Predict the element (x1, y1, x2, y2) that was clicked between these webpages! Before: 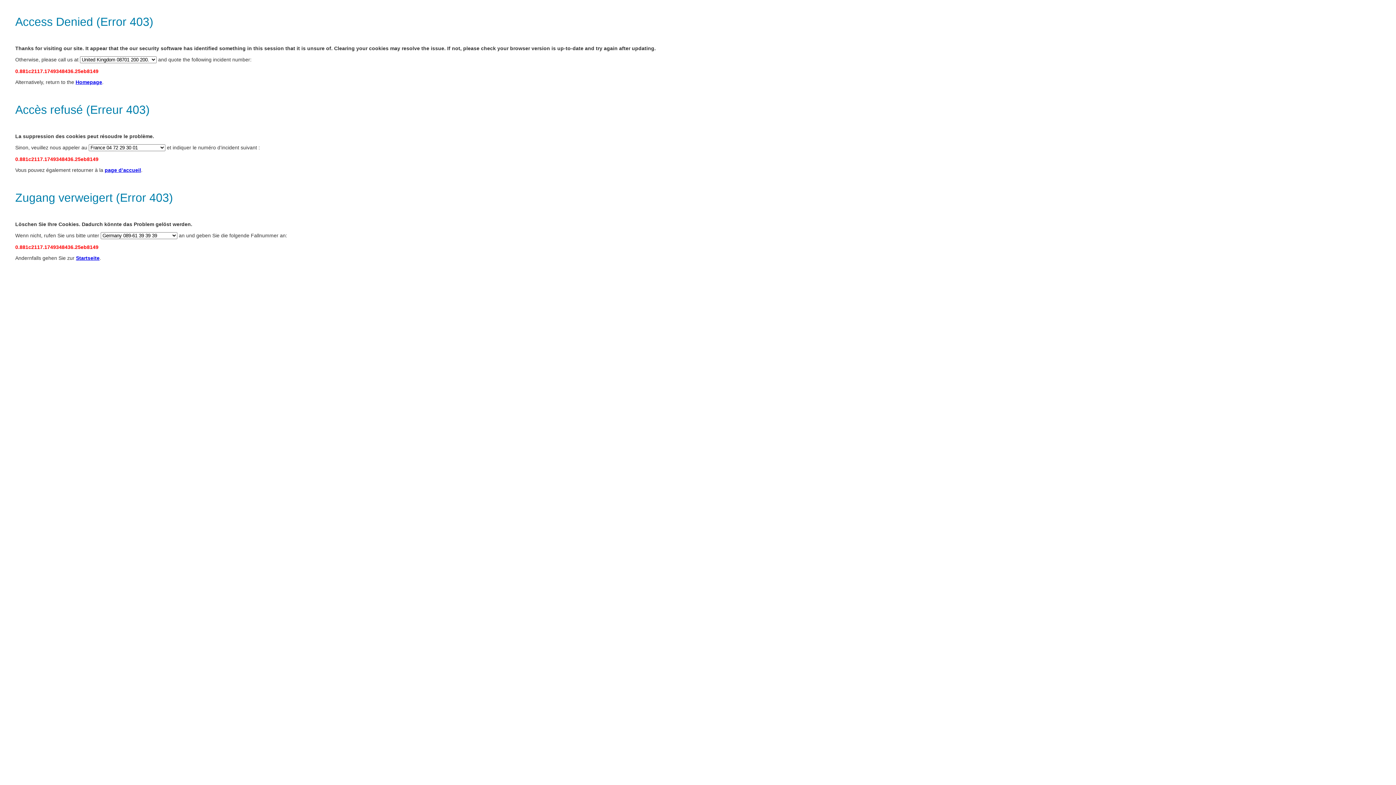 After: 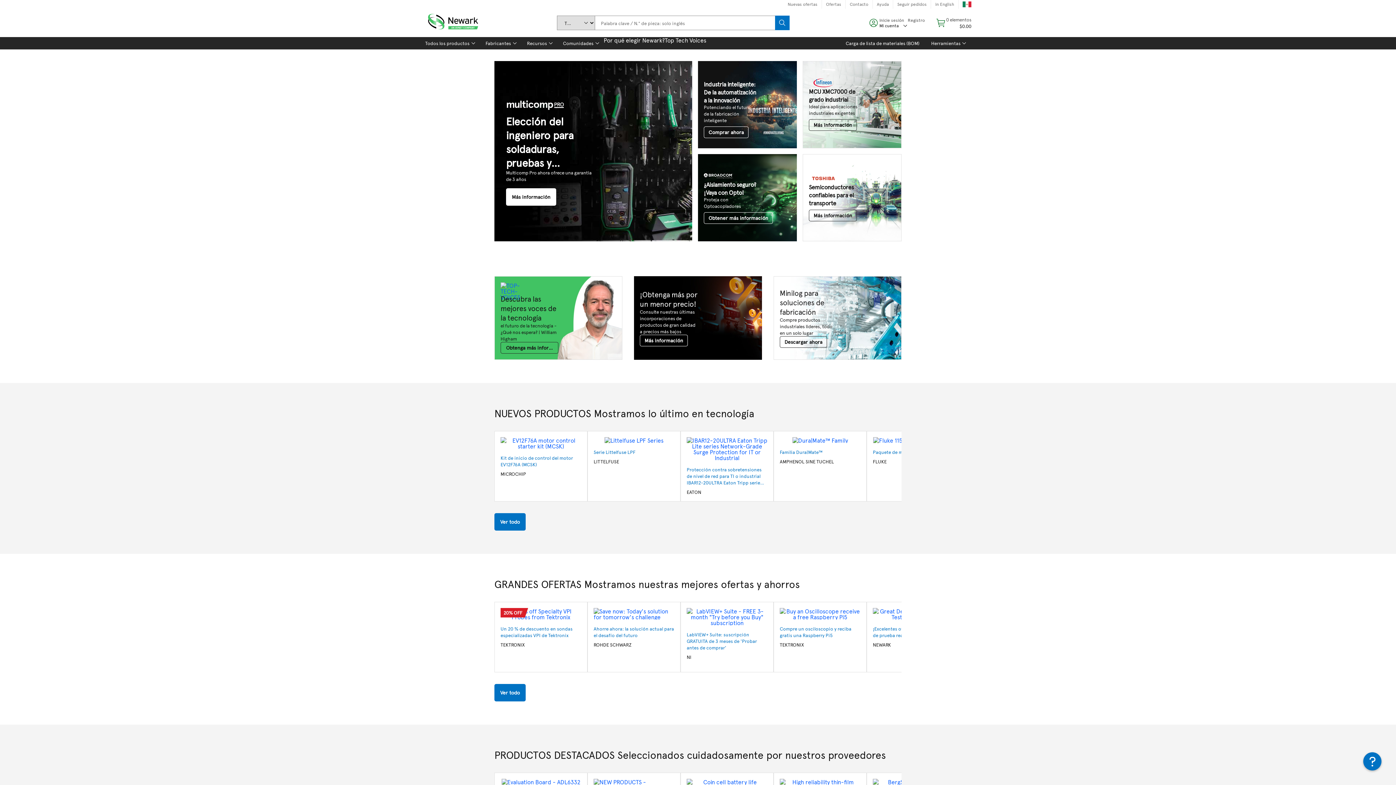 Action: label: Startseite bbox: (76, 255, 99, 261)